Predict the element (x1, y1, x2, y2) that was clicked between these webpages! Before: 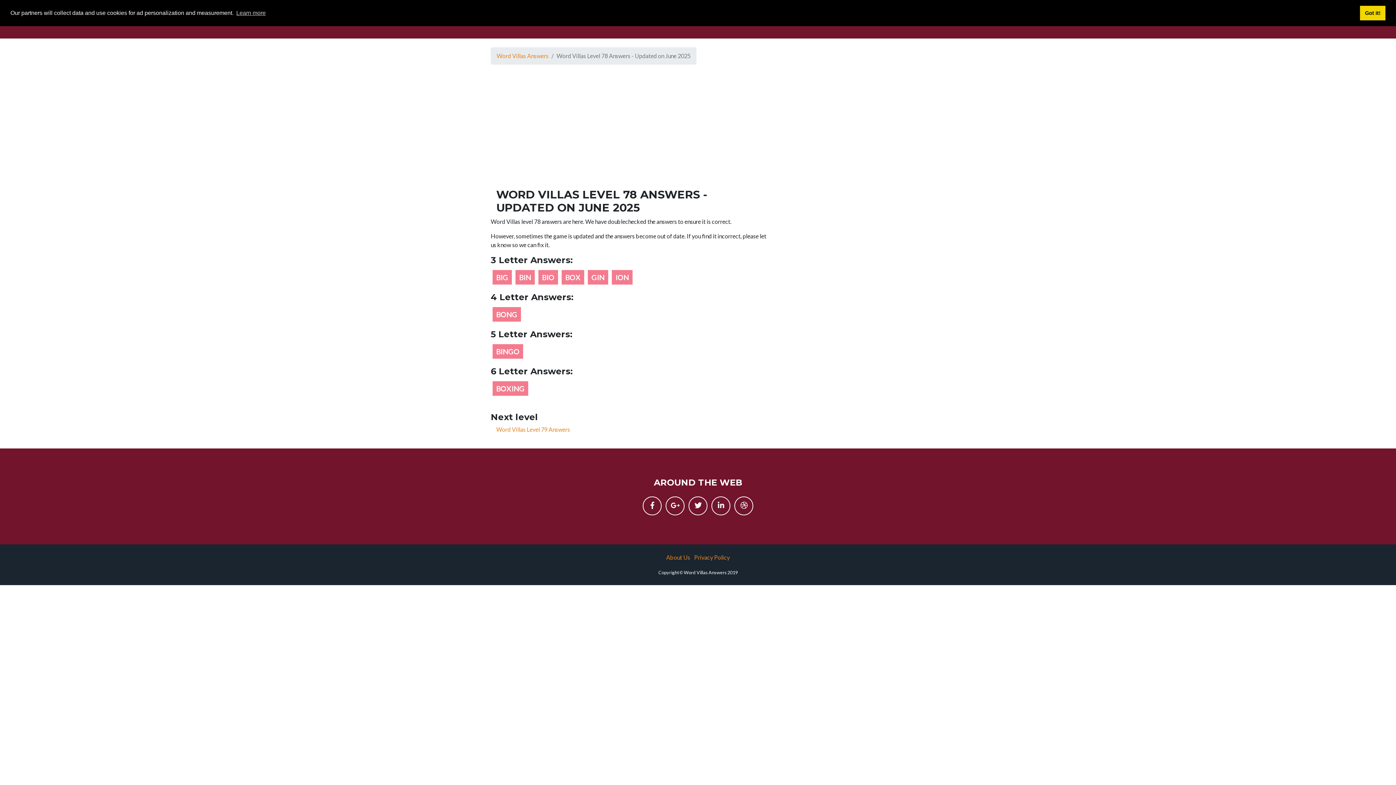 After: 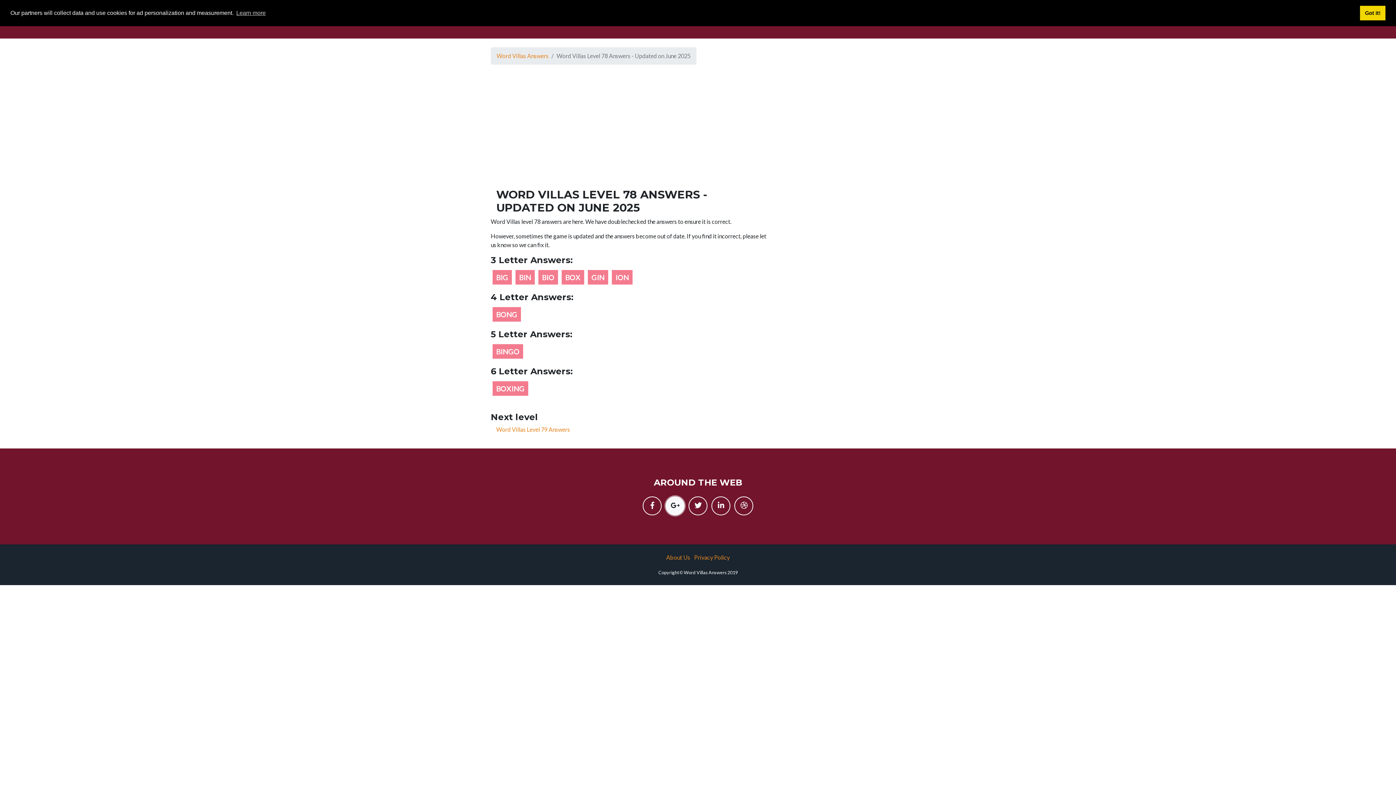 Action: bbox: (665, 496, 684, 515)